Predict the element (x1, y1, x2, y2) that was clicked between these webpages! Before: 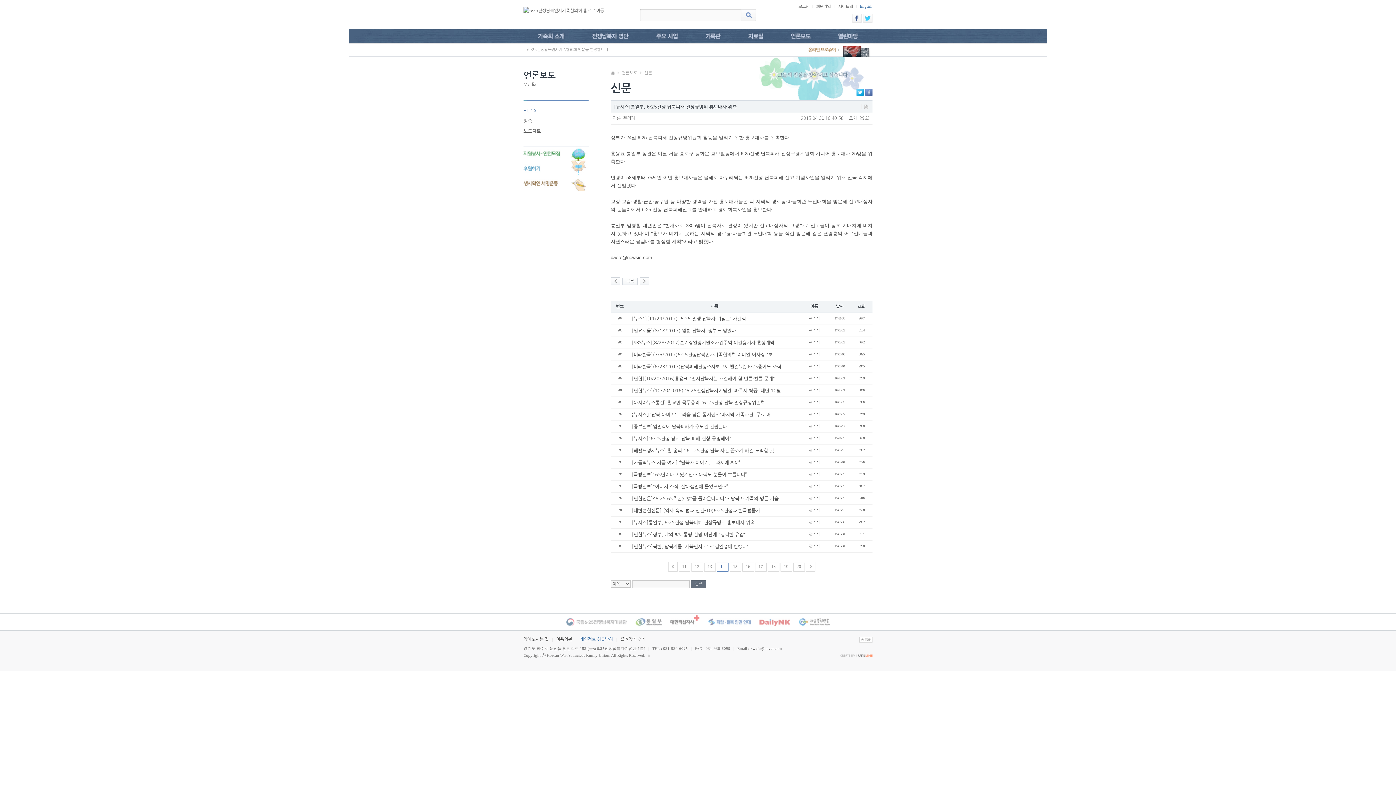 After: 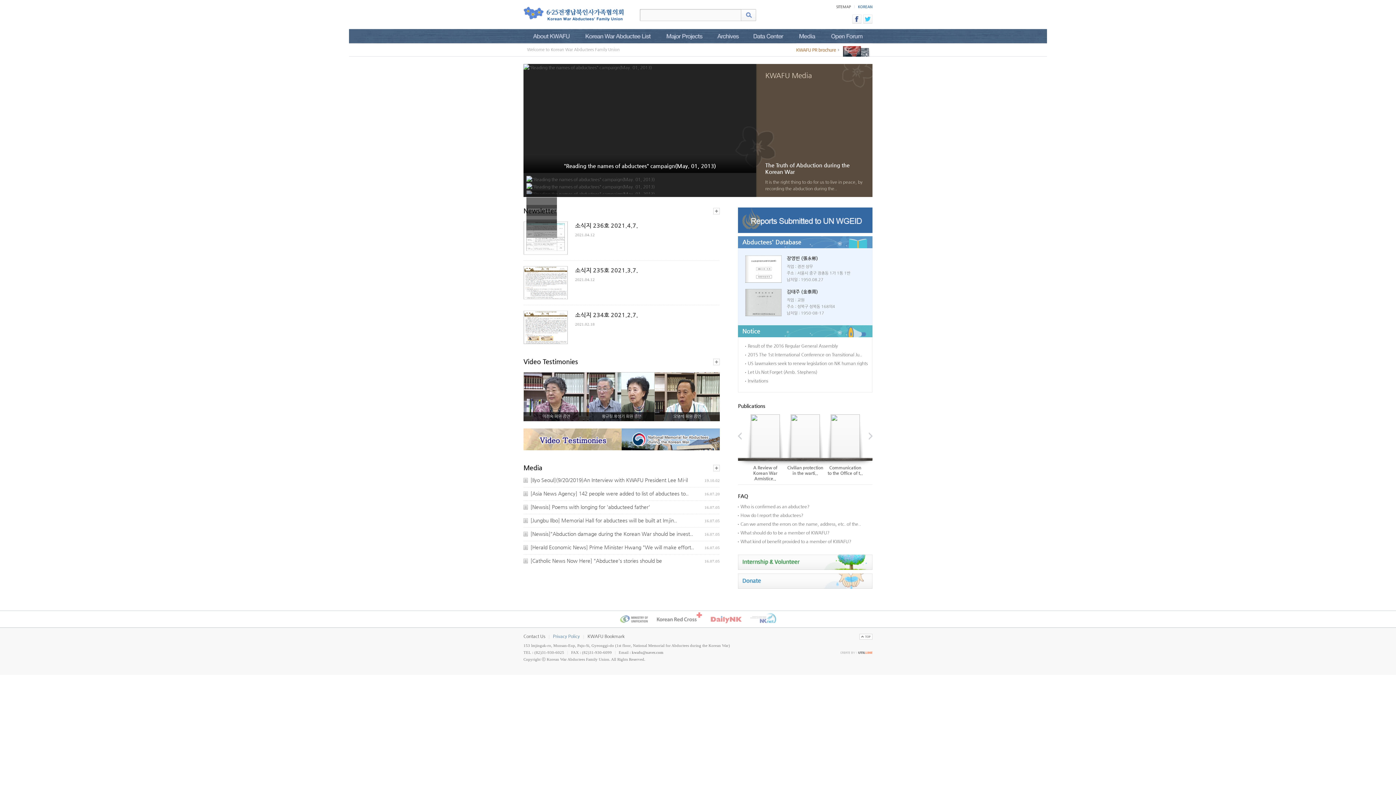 Action: label: English bbox: (860, 4, 872, 8)